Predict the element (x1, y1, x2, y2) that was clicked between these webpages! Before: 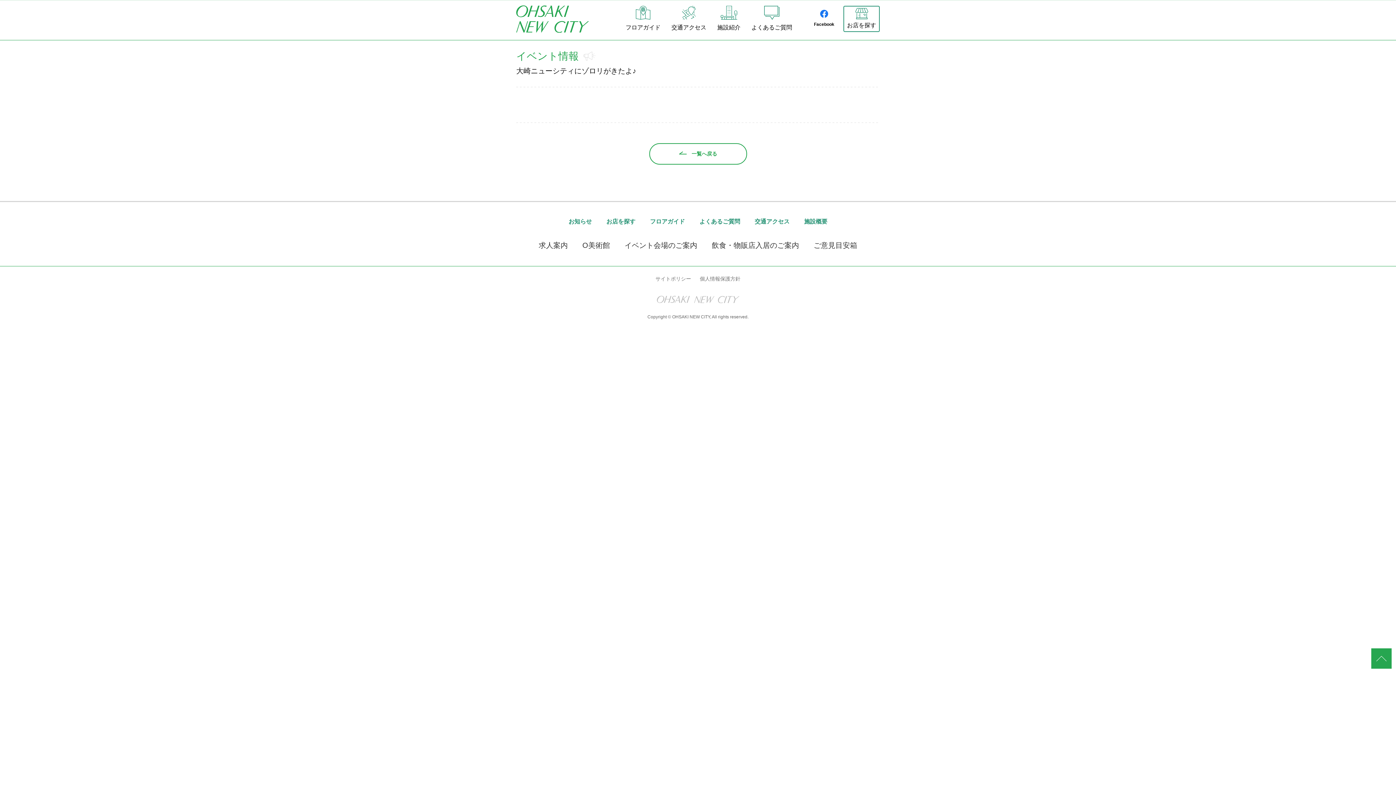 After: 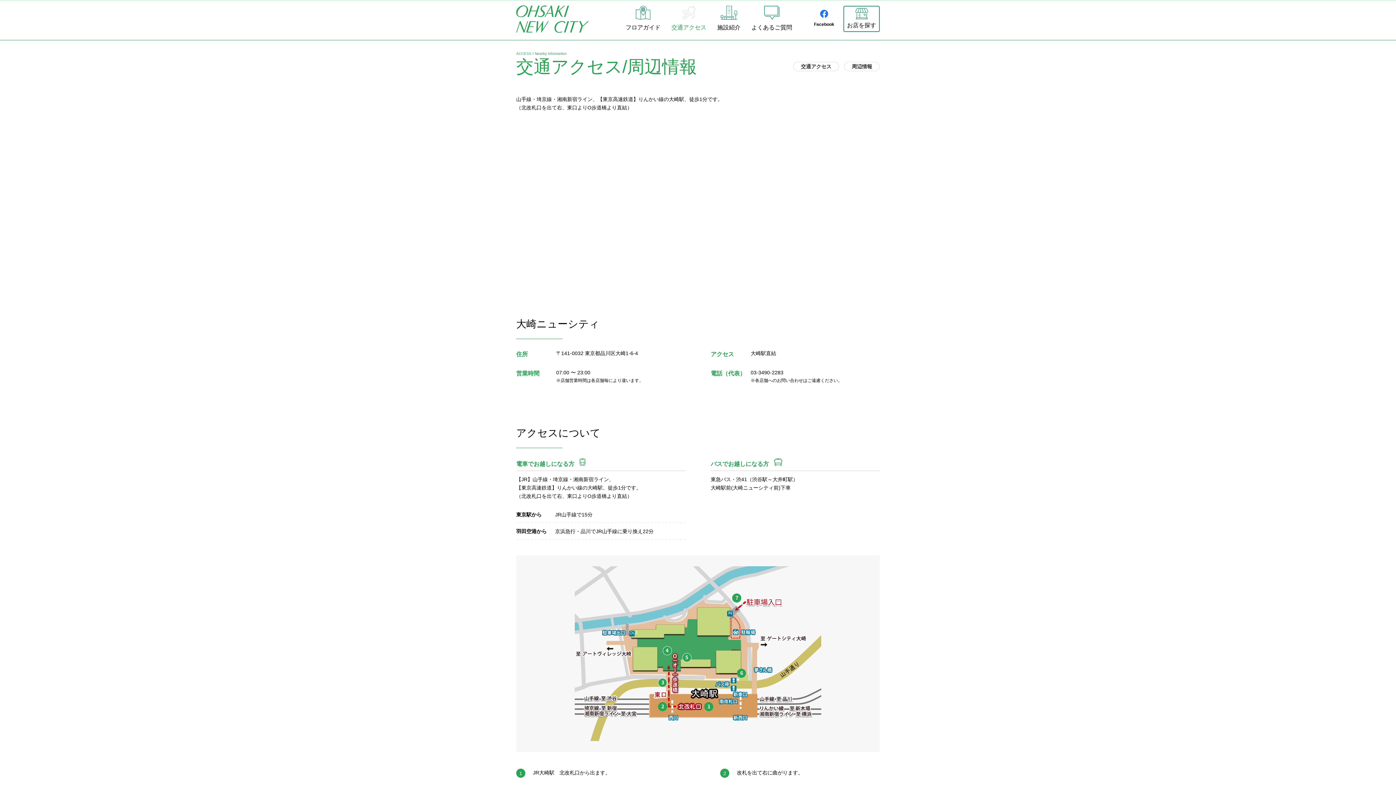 Action: bbox: (671, 5, 706, 32) label: 交通アクセス